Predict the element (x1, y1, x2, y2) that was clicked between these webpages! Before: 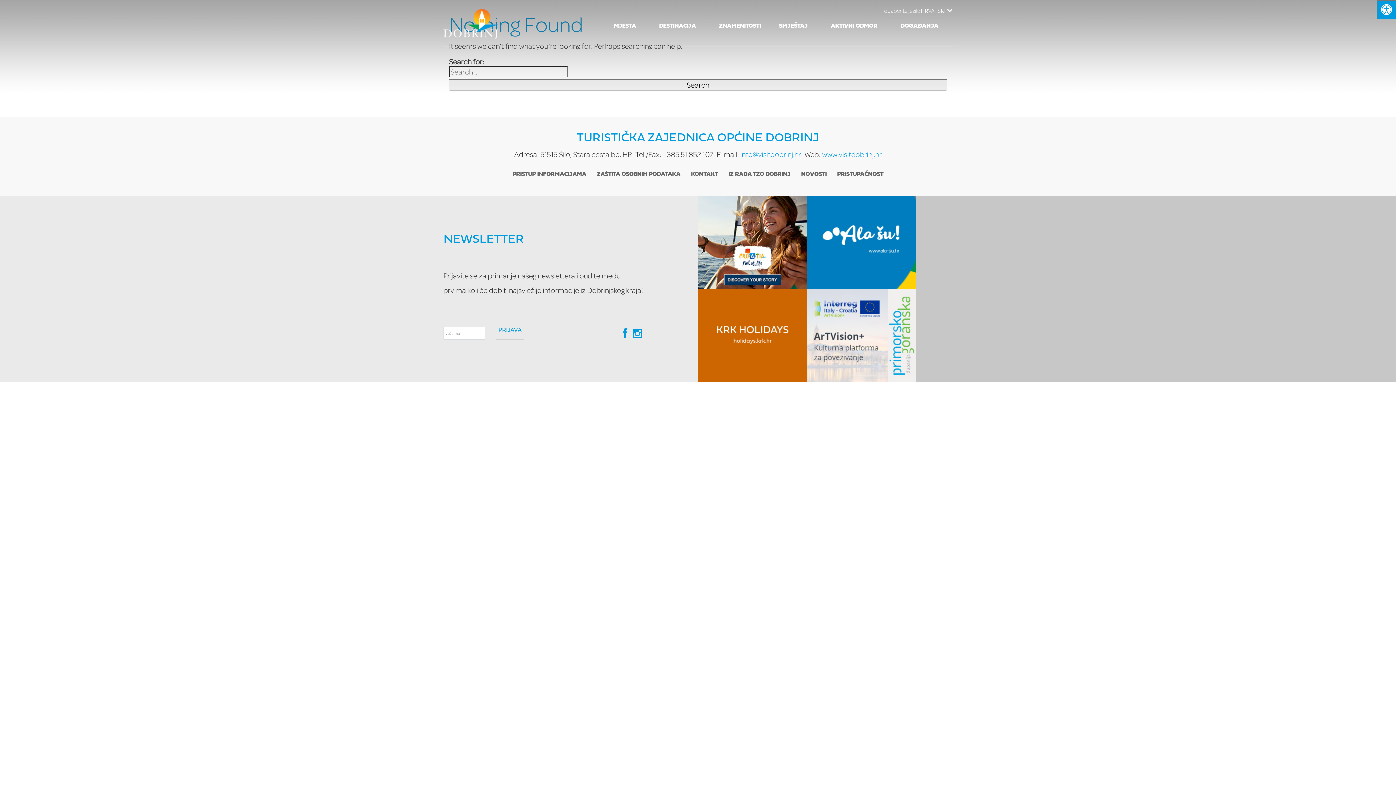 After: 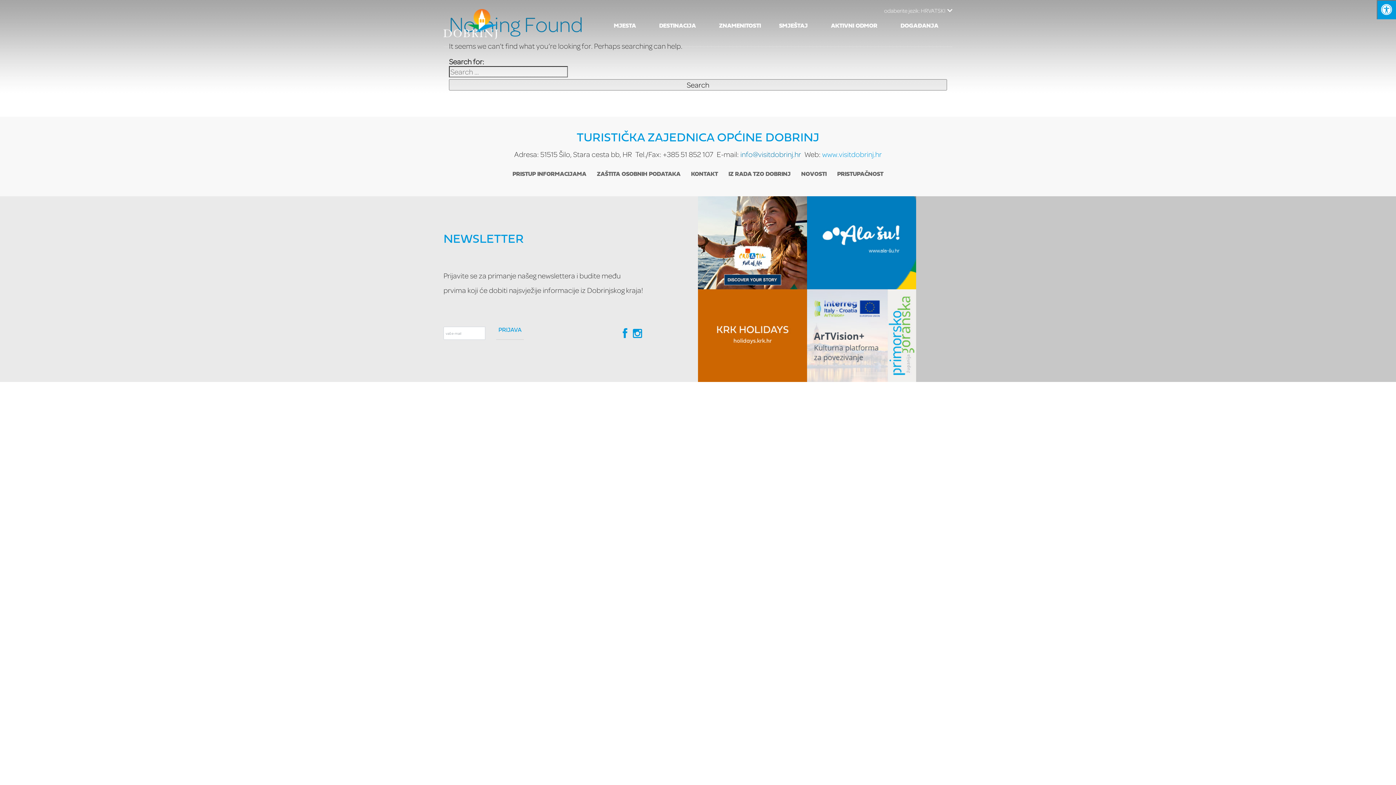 Action: bbox: (740, 149, 801, 159) label: info@visitdobrinj.hr